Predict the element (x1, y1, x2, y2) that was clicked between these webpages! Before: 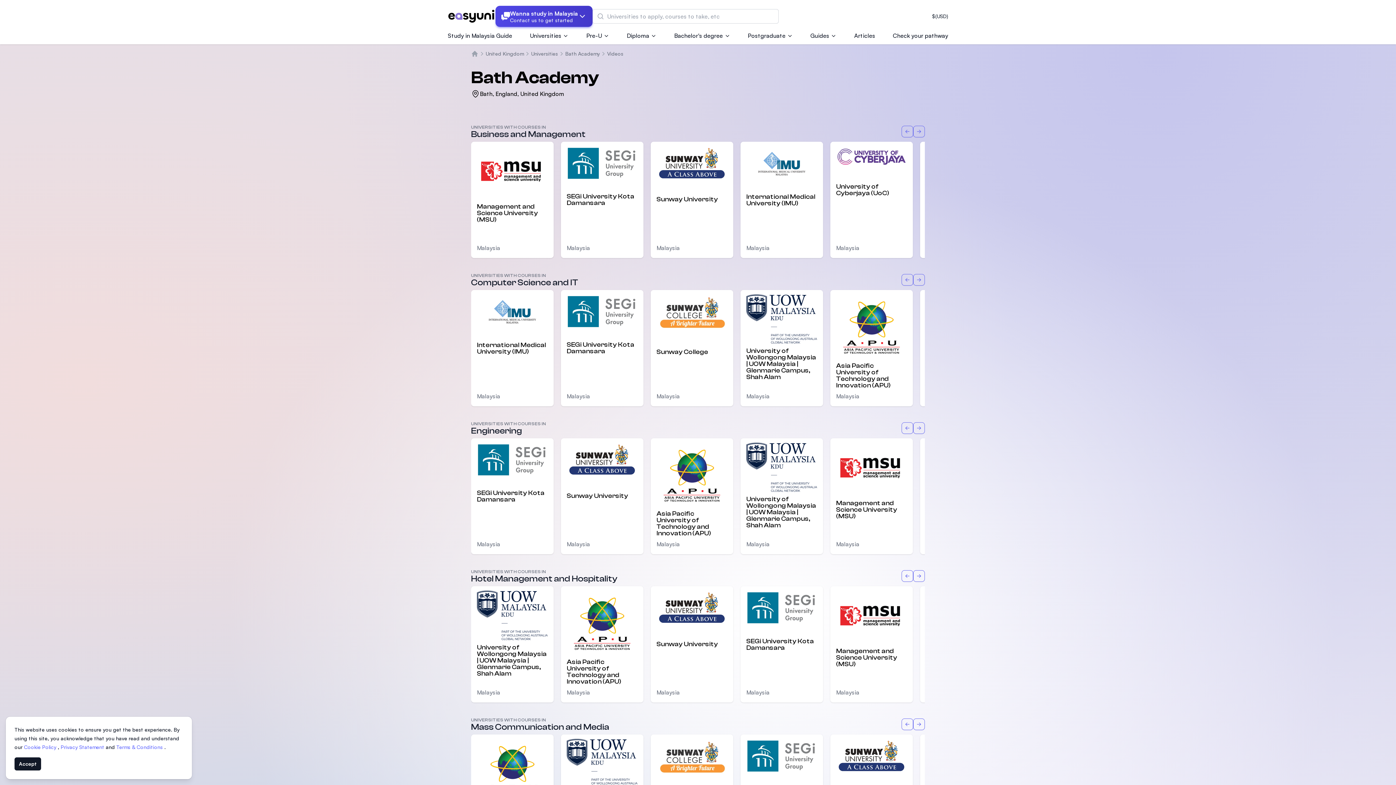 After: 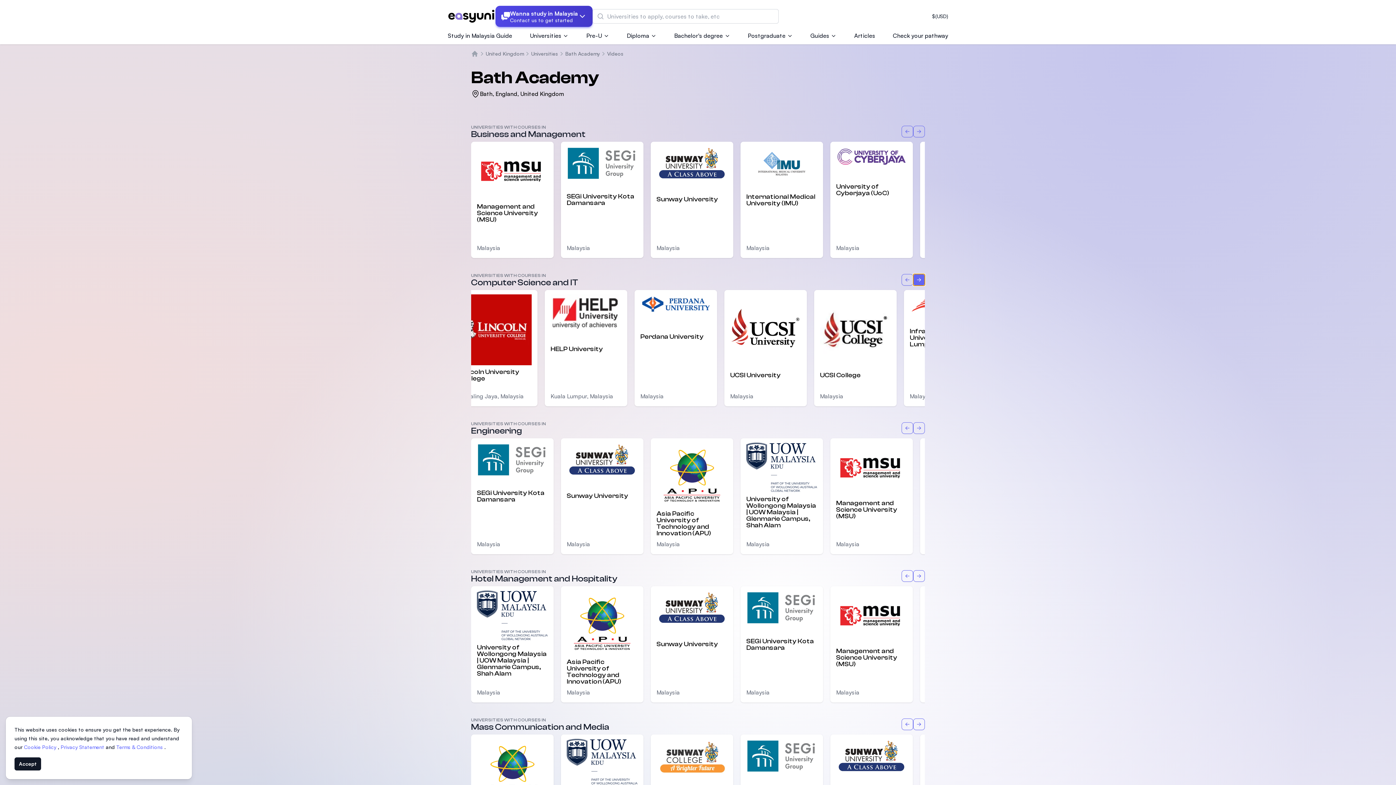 Action: label: Forward bbox: (913, 274, 925, 285)